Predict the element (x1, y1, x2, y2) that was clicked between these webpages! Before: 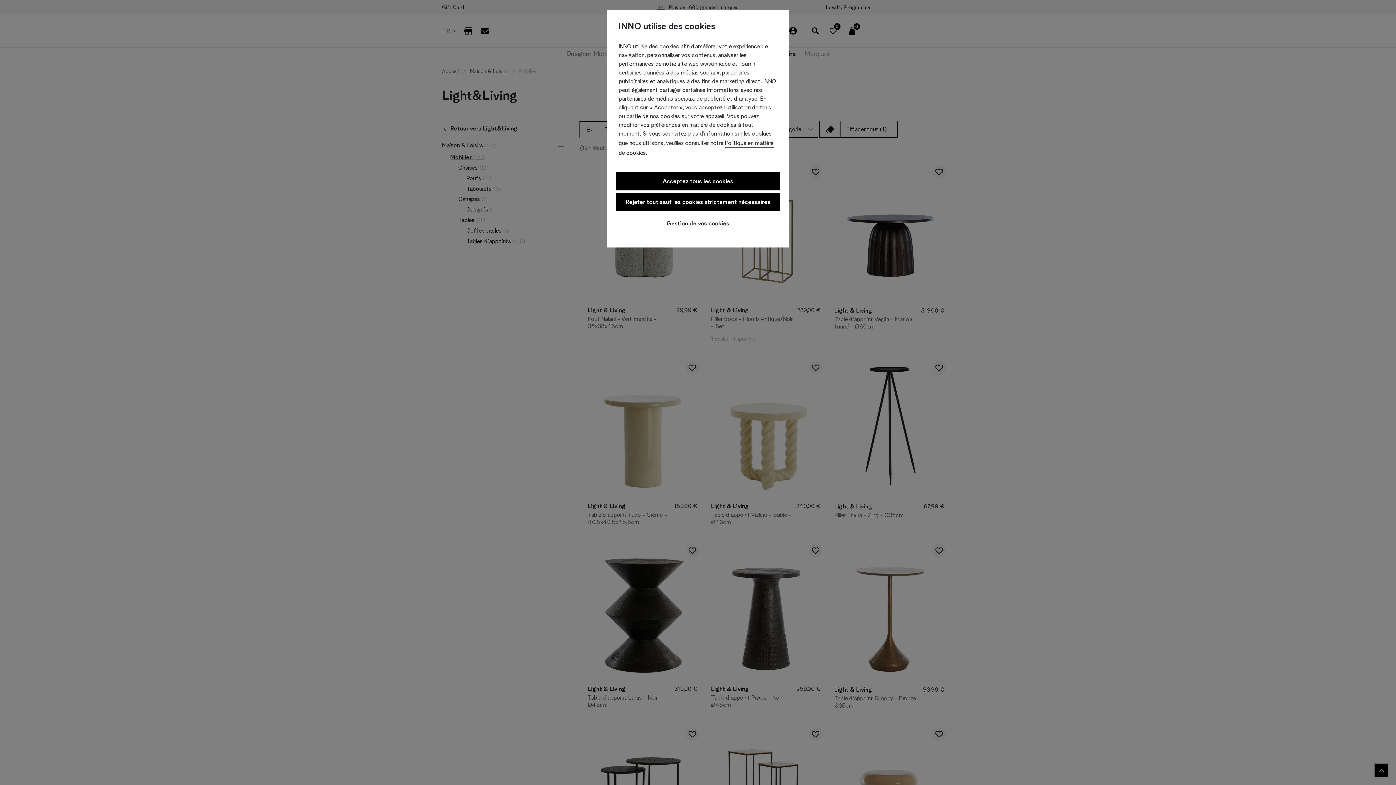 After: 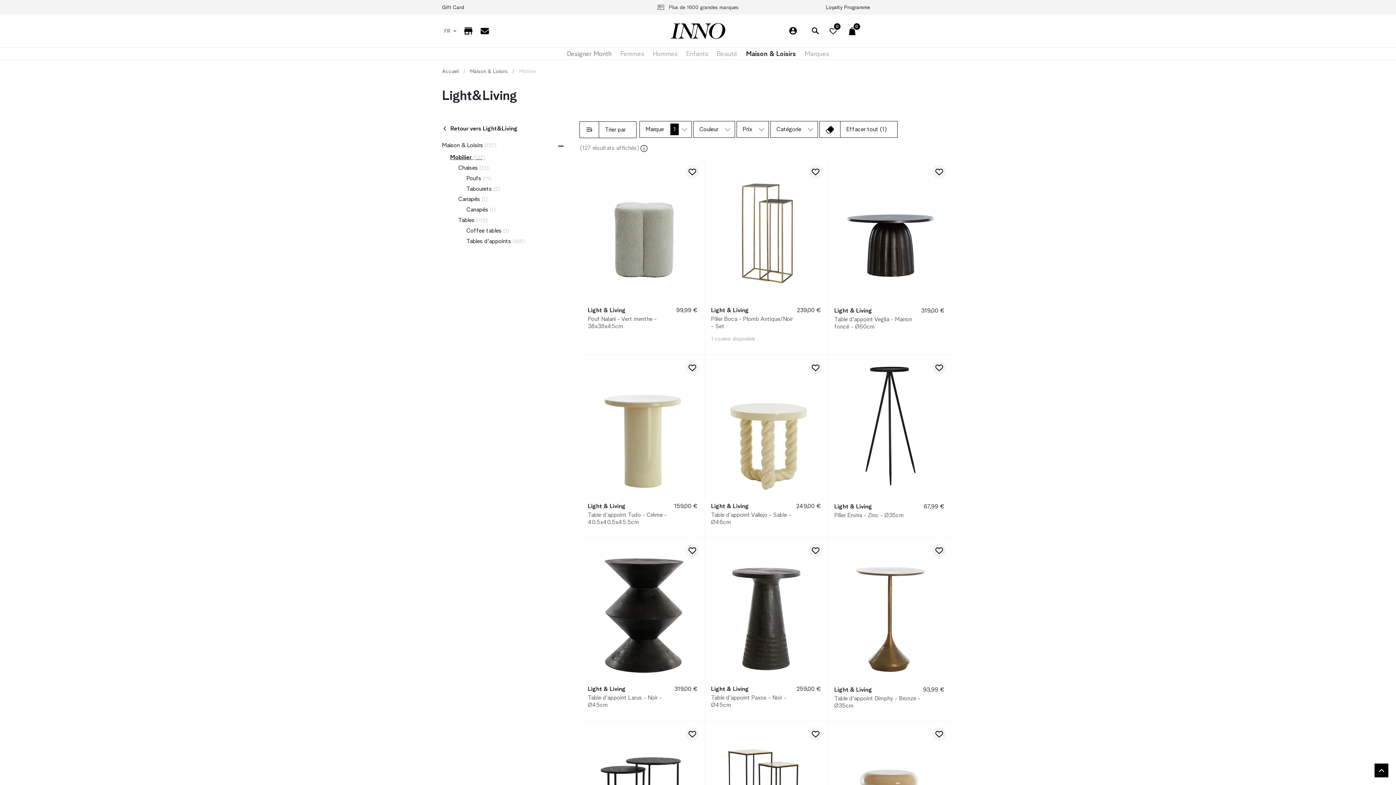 Action: bbox: (616, 172, 780, 190) label: Acceptez tous les cookies